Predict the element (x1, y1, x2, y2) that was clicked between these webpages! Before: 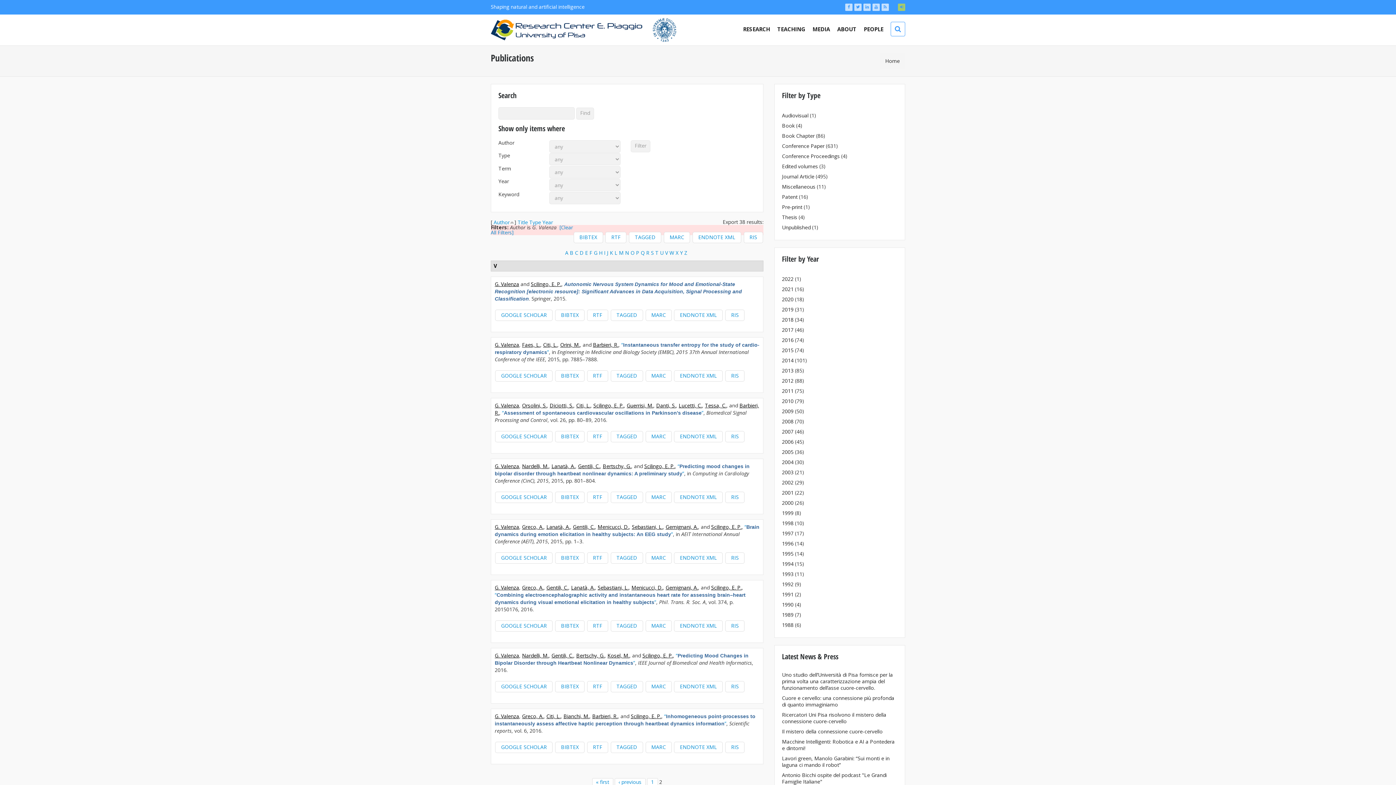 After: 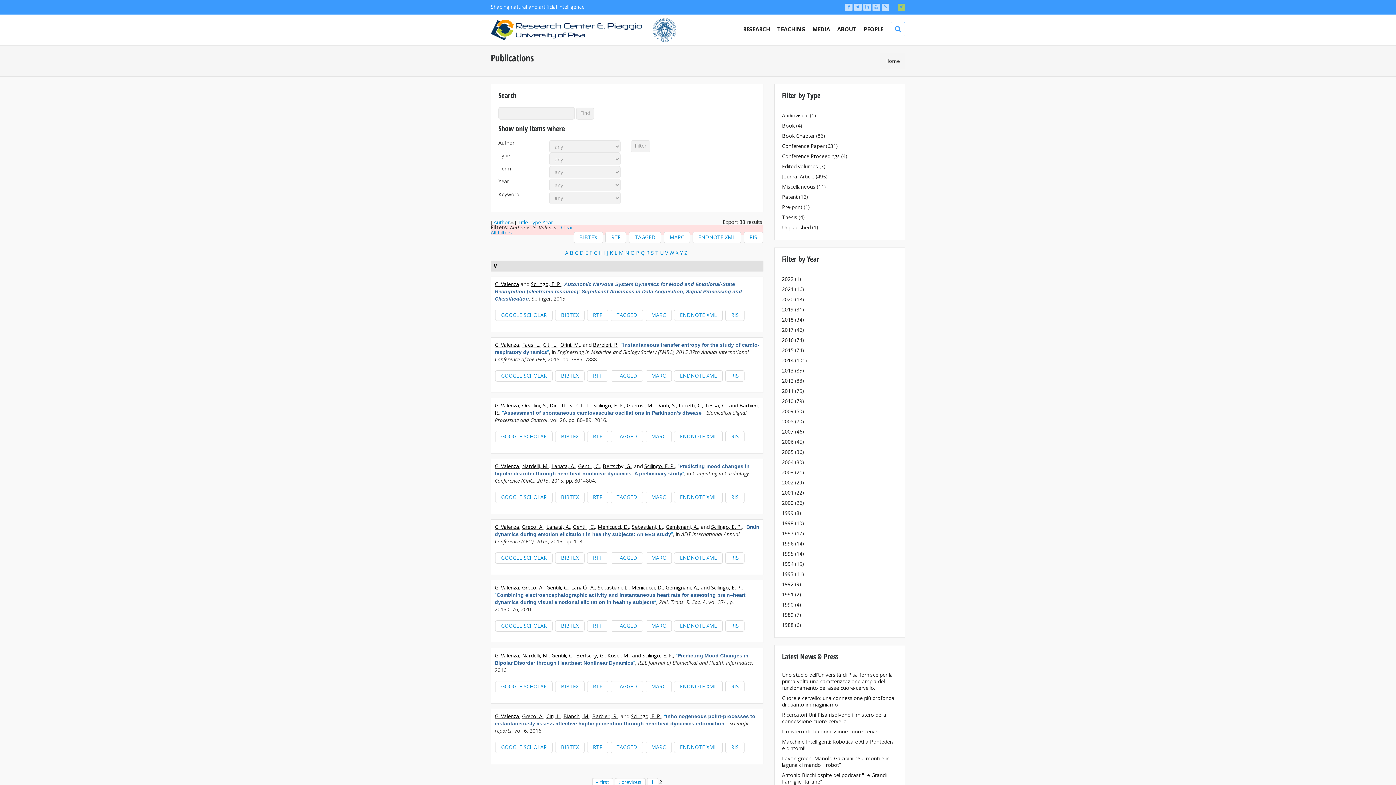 Action: label: RIS bbox: (725, 742, 744, 753)